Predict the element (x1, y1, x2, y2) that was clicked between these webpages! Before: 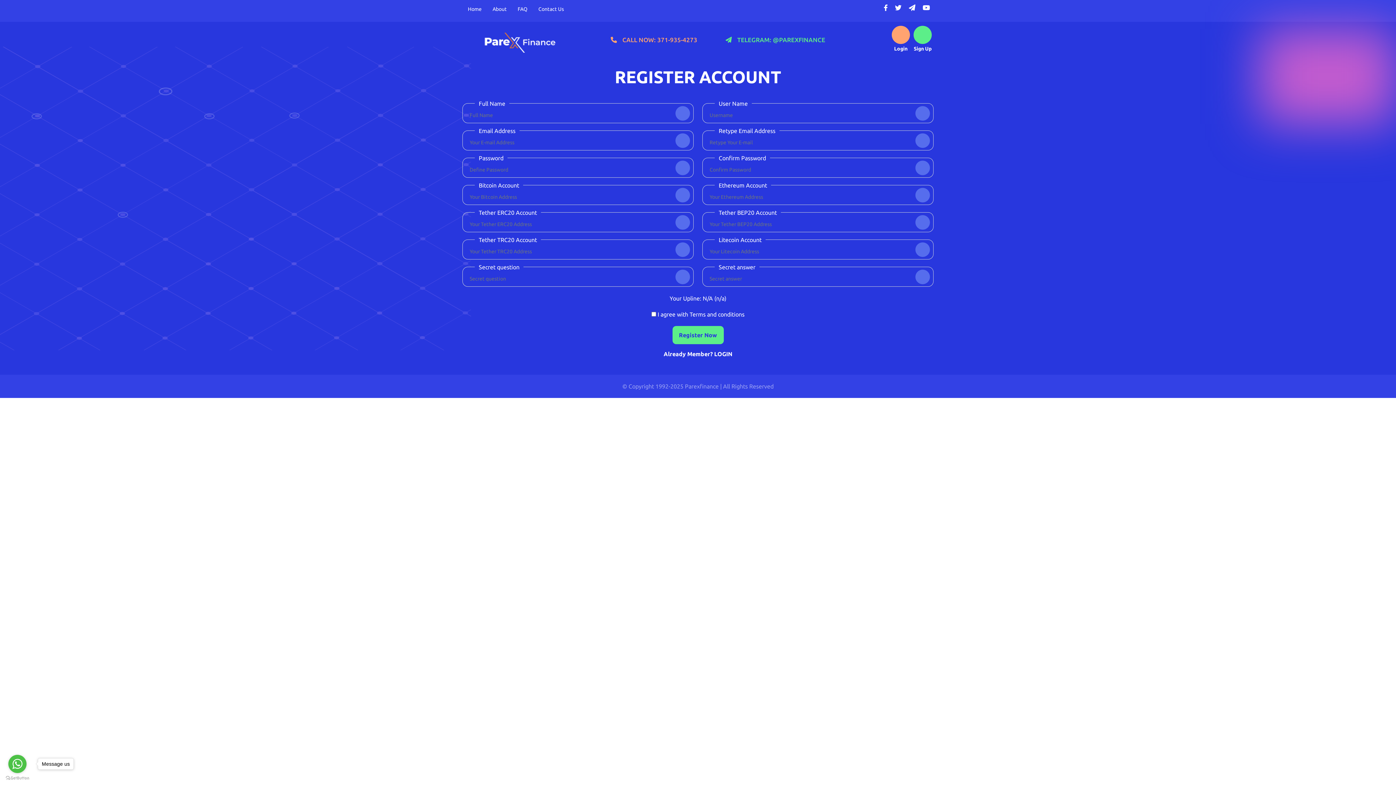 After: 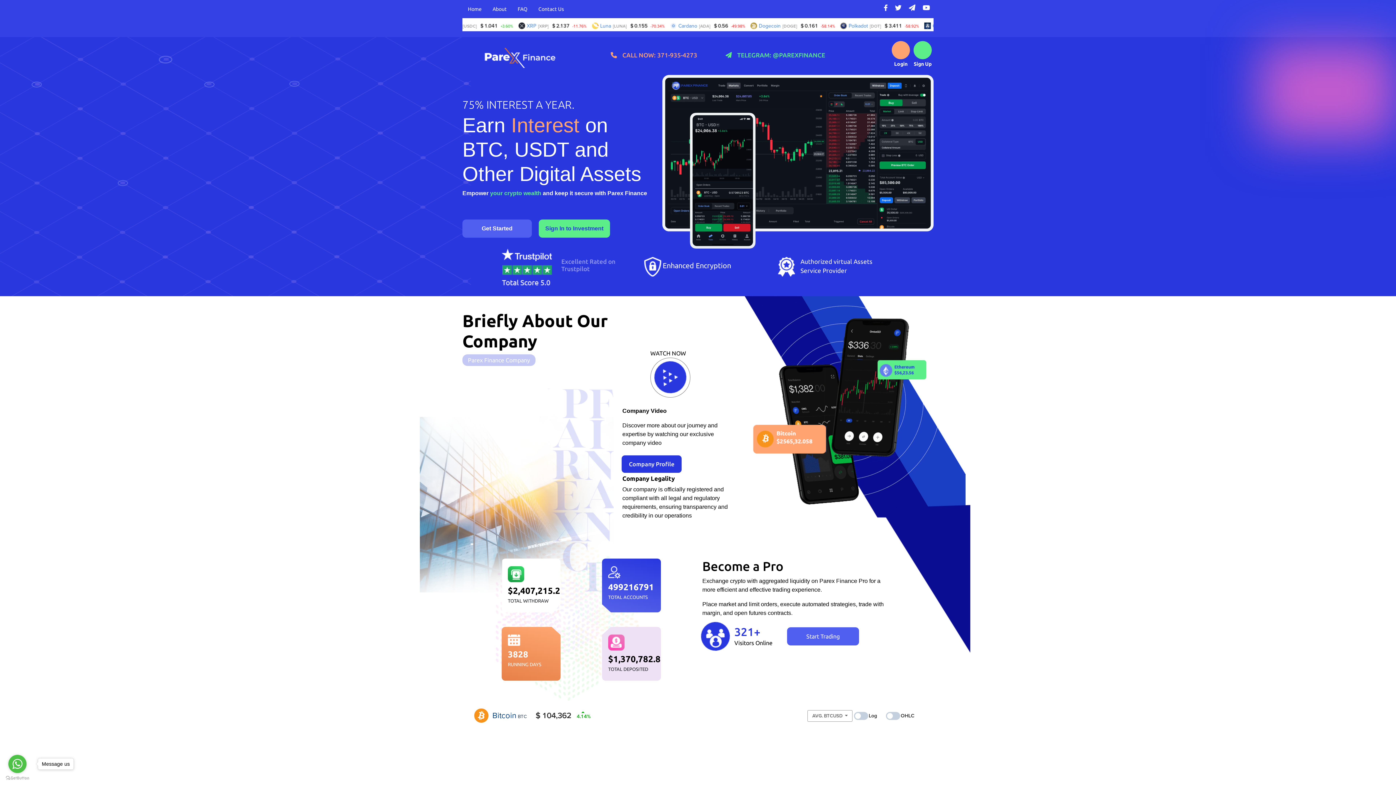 Action: bbox: (462, 38, 571, 45)